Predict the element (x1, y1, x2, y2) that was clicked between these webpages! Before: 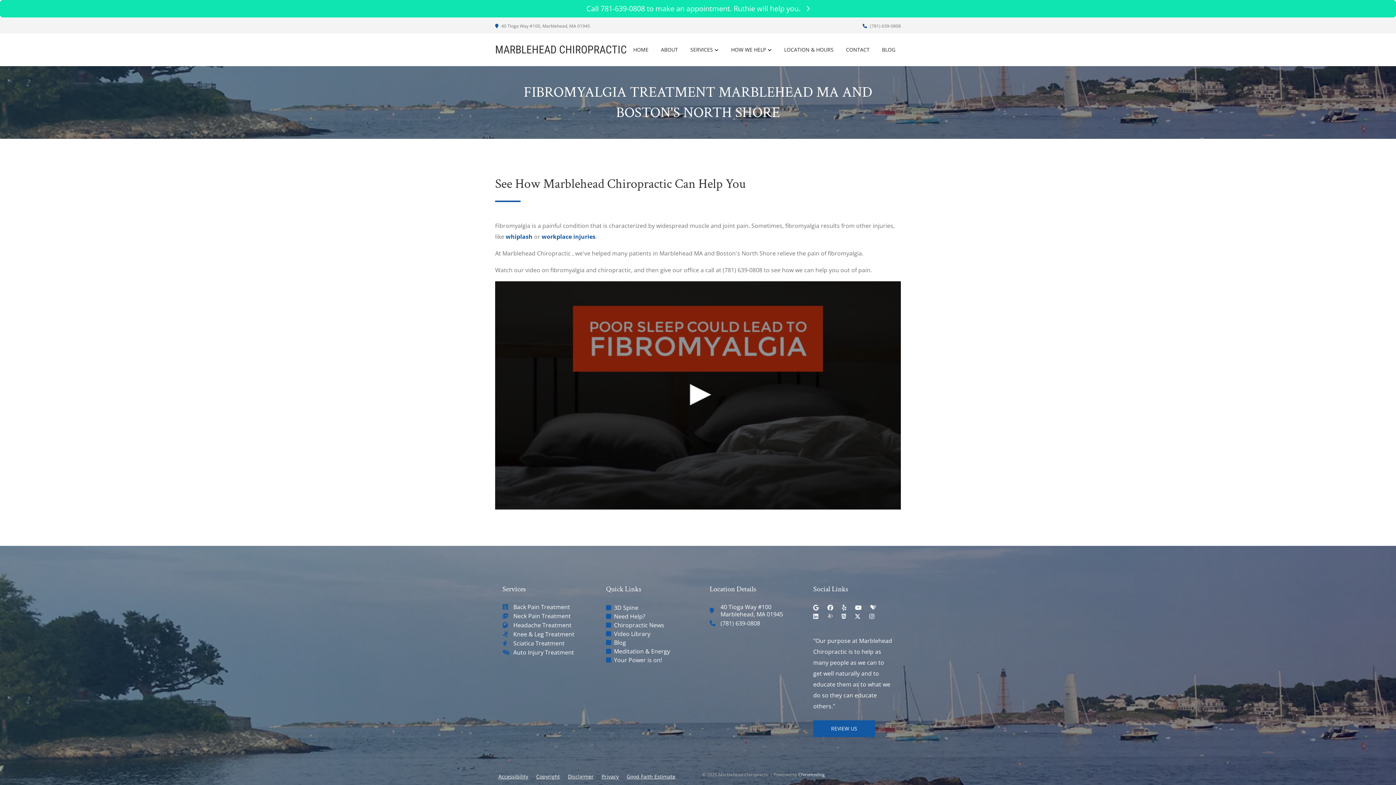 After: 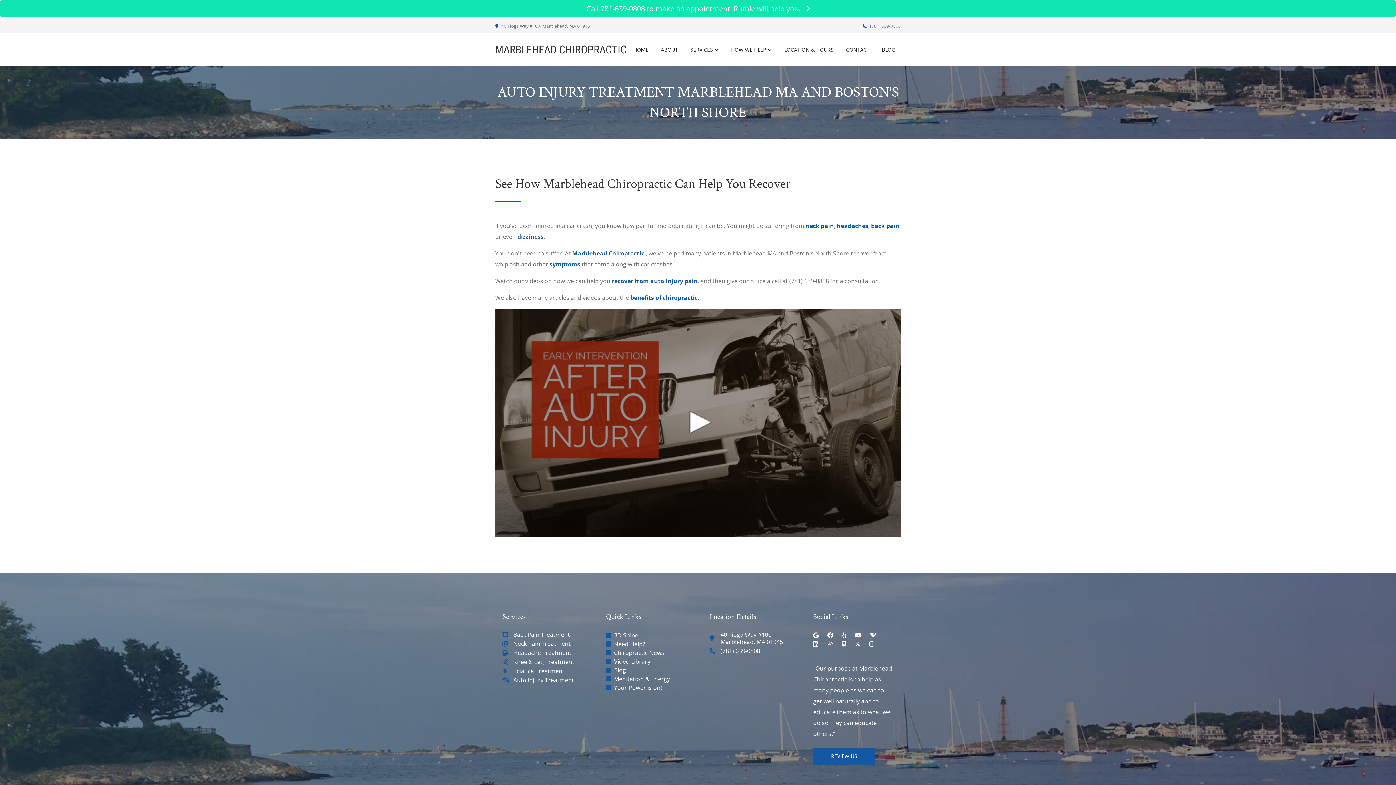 Action: bbox: (505, 232, 532, 240) label: whiplash